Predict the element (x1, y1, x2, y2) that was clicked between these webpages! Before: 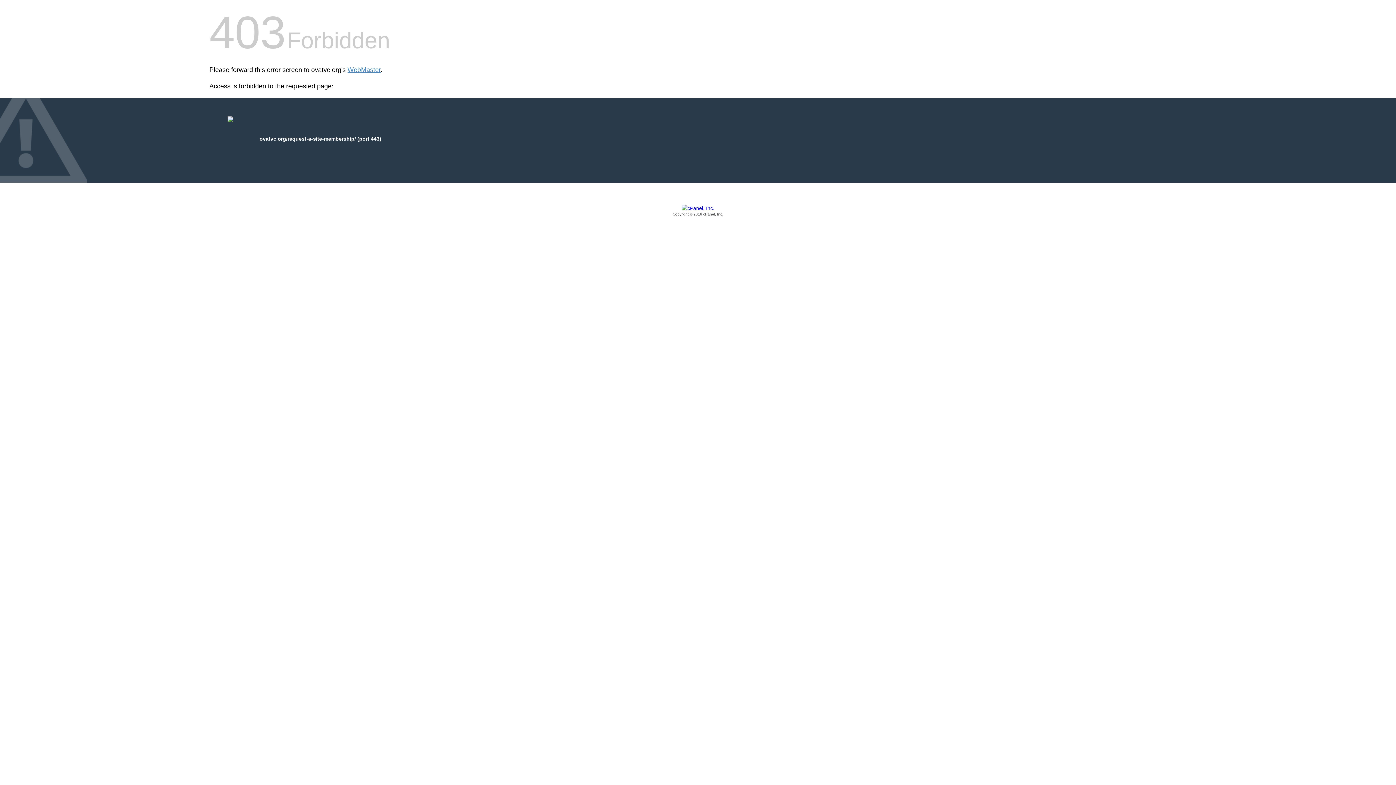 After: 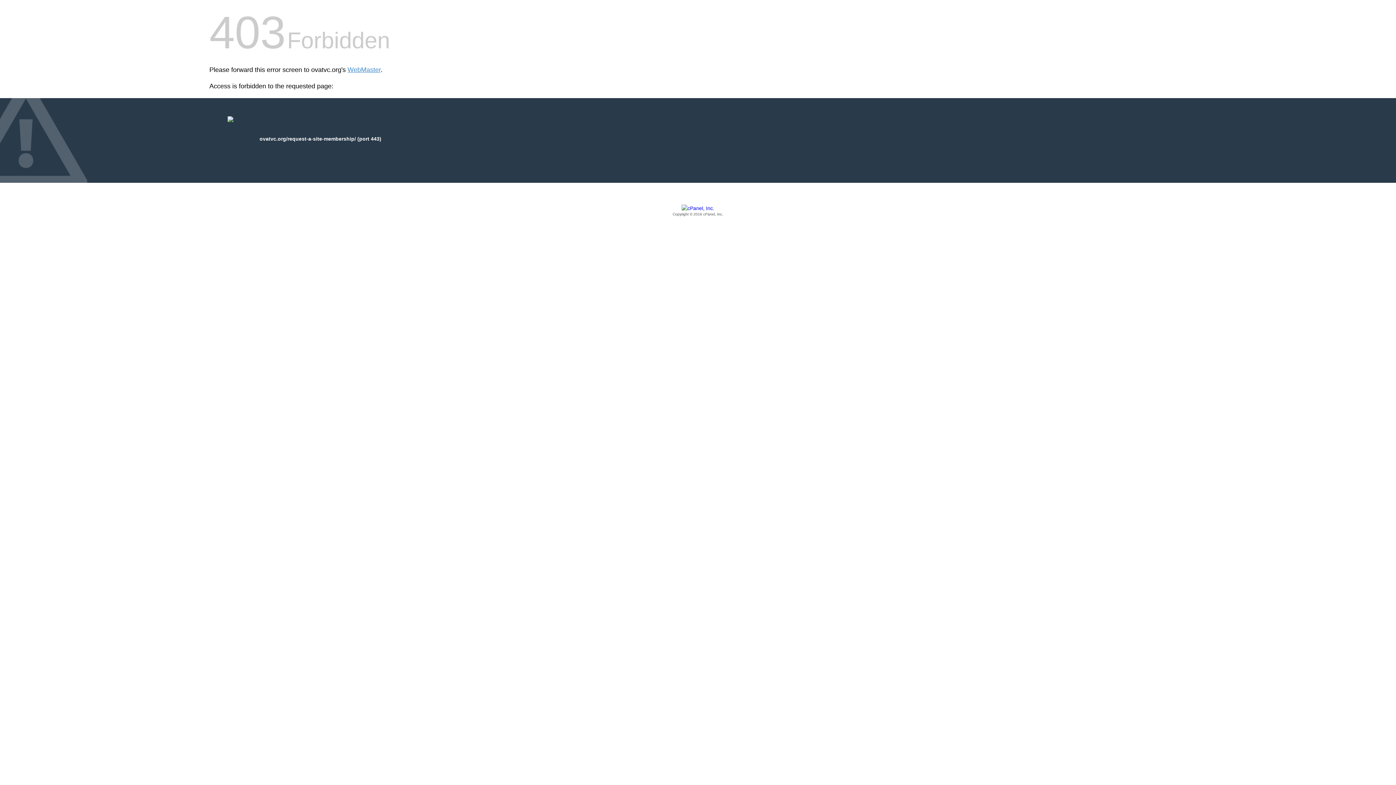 Action: bbox: (209, 205, 1186, 217) label: Copyright © 2016 cPanel, Inc.